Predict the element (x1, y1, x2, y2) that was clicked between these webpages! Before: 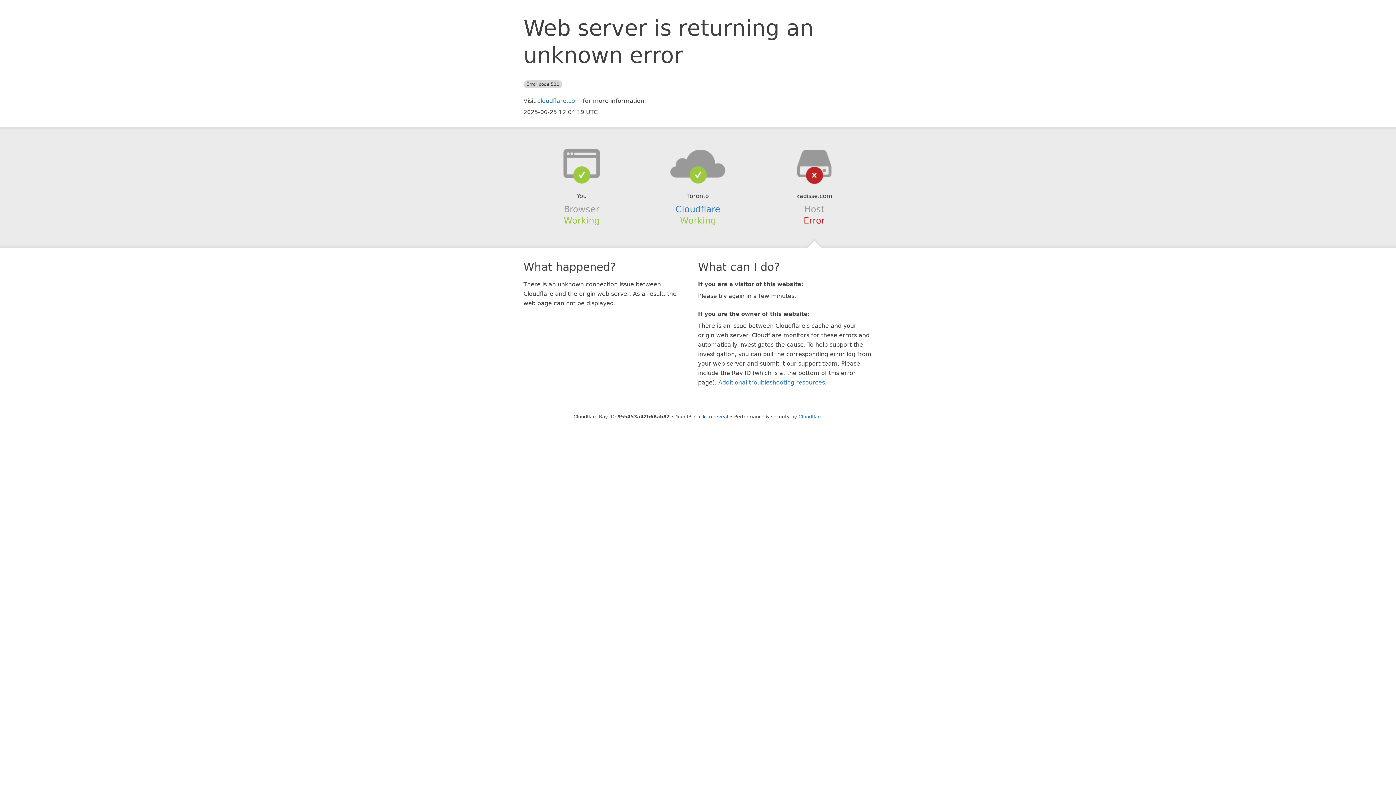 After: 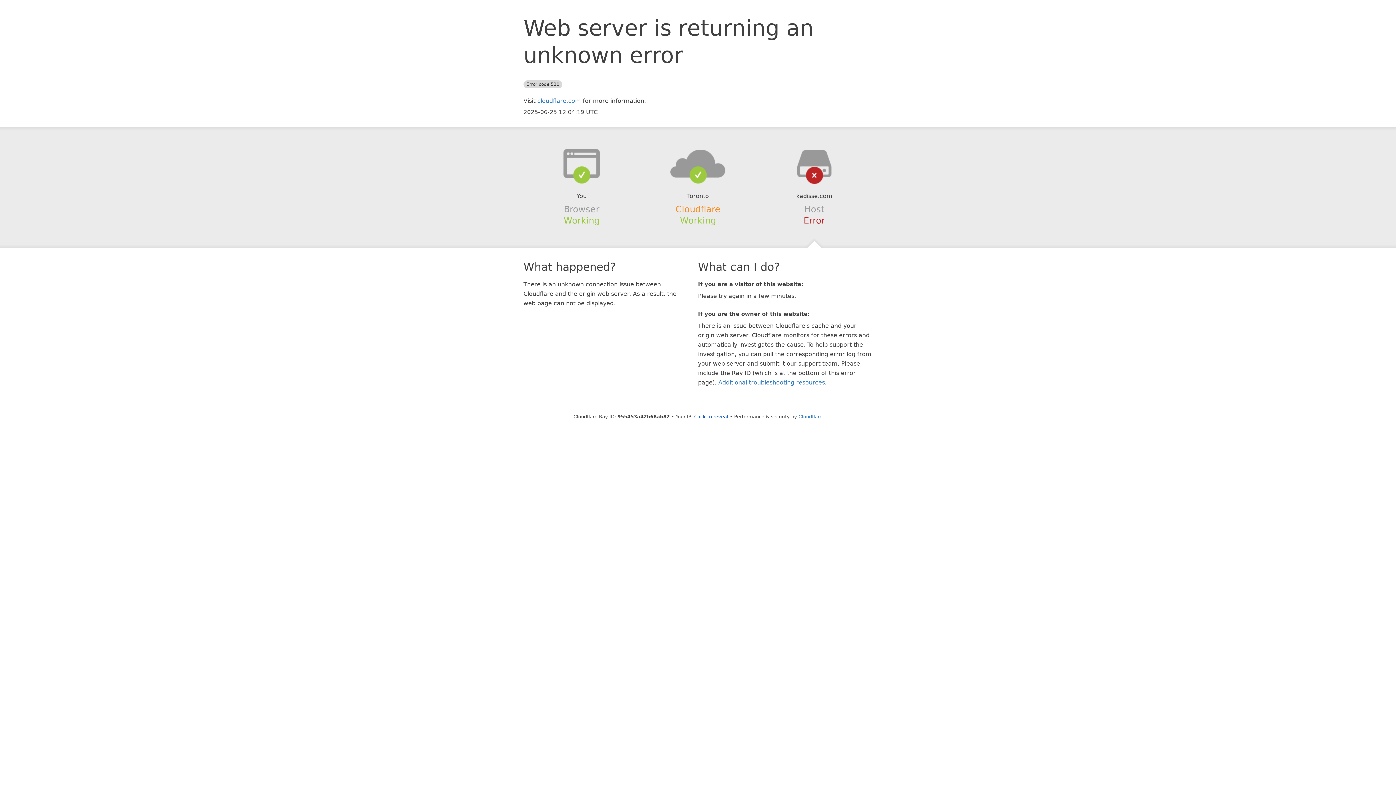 Action: bbox: (675, 204, 720, 214) label: Cloudflare